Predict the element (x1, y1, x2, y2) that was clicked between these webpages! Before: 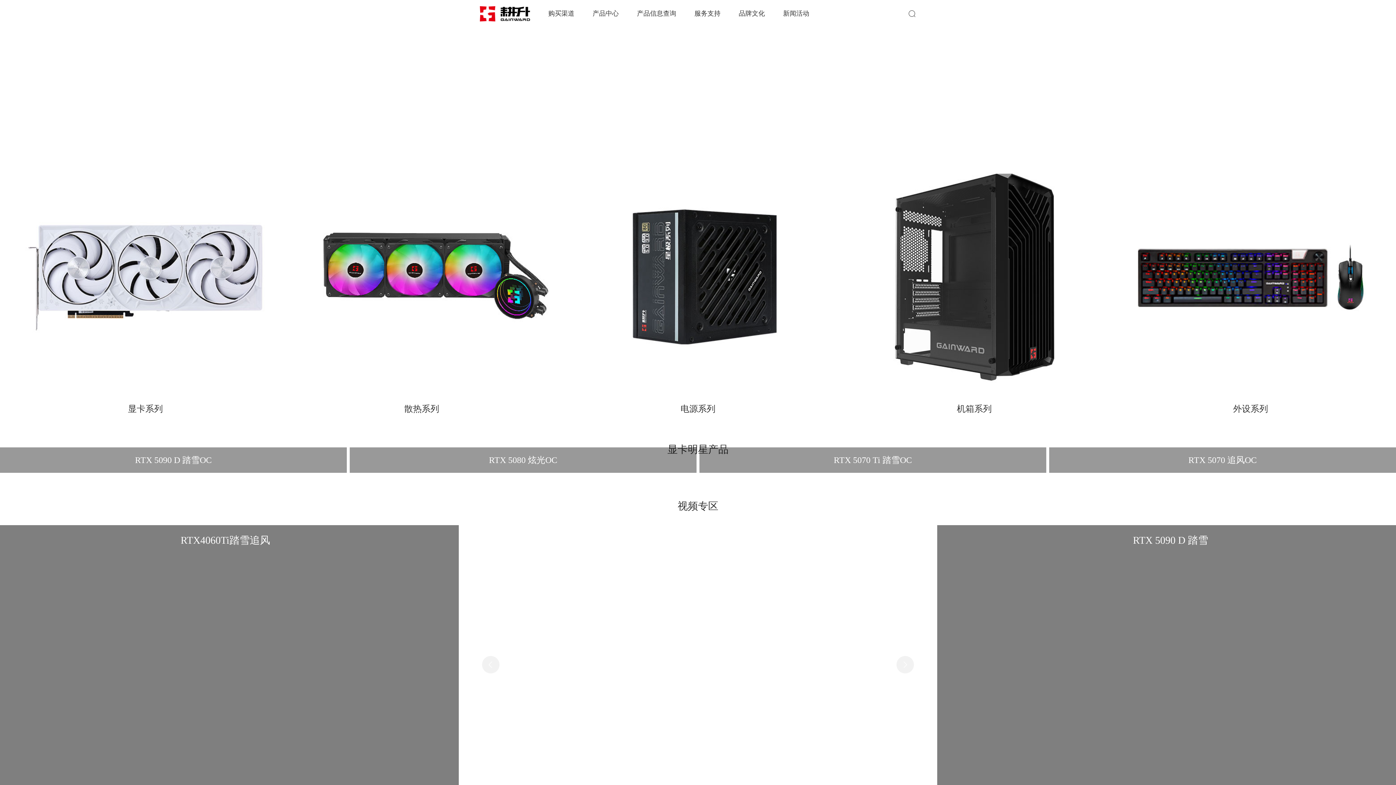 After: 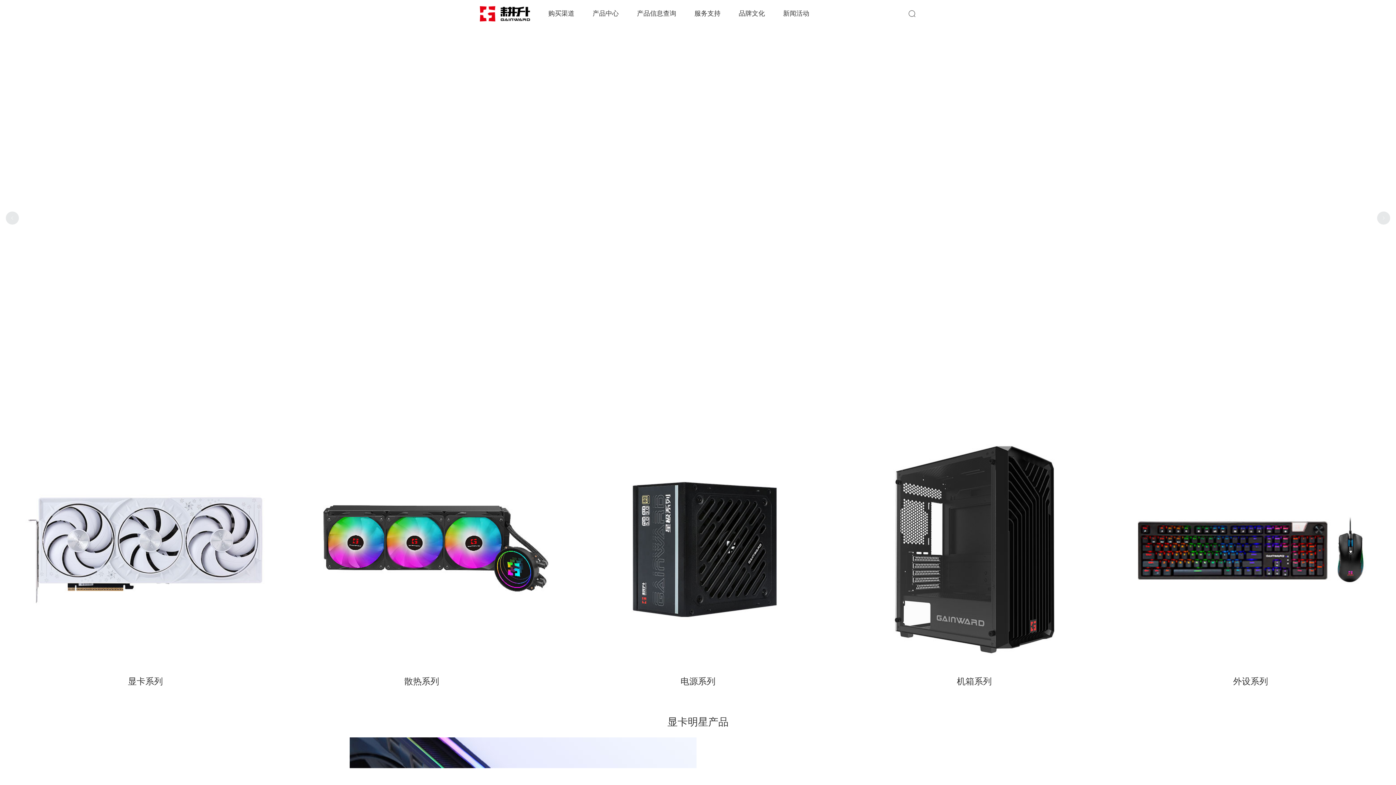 Action: bbox: (727, 128, 738, 129)